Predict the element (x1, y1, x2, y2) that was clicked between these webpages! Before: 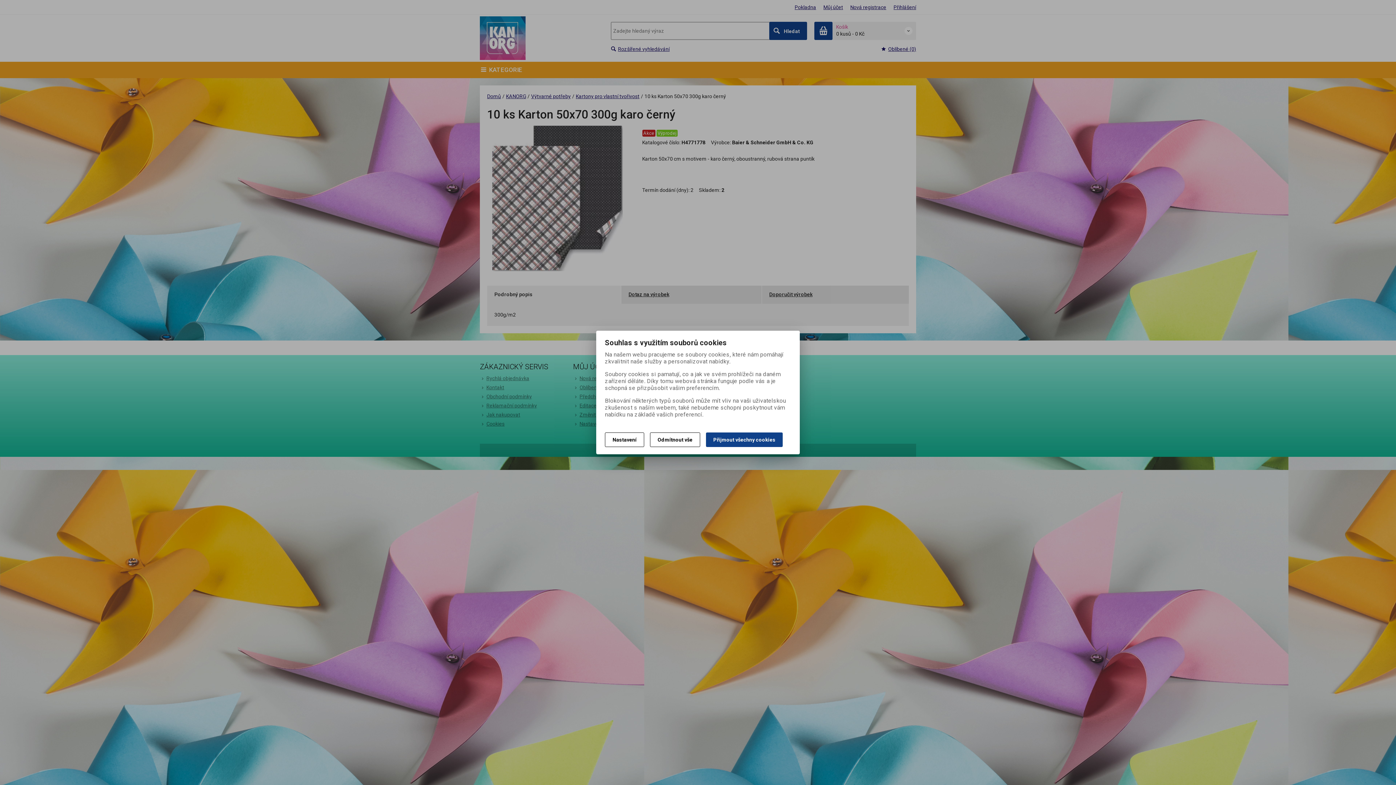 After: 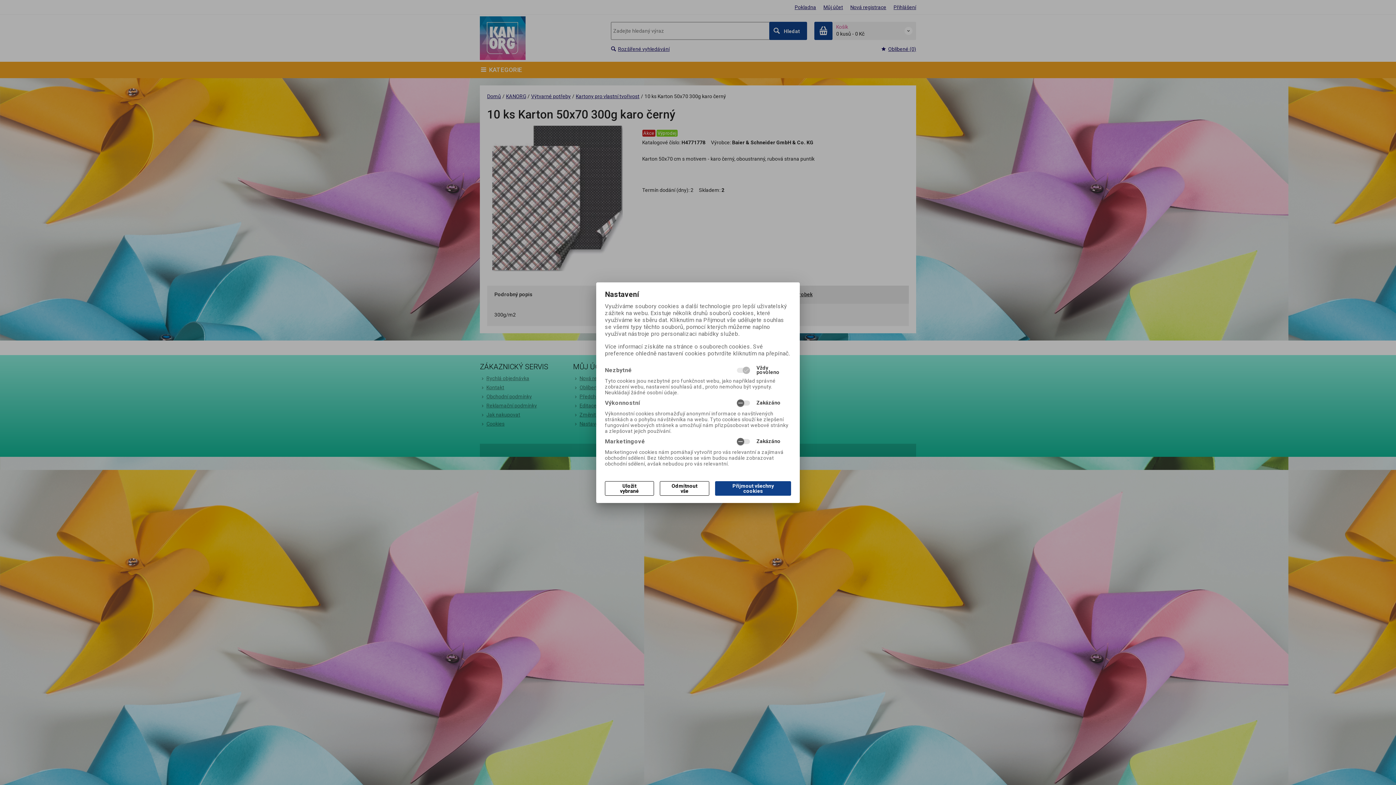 Action: label: Nastavení bbox: (605, 432, 644, 447)